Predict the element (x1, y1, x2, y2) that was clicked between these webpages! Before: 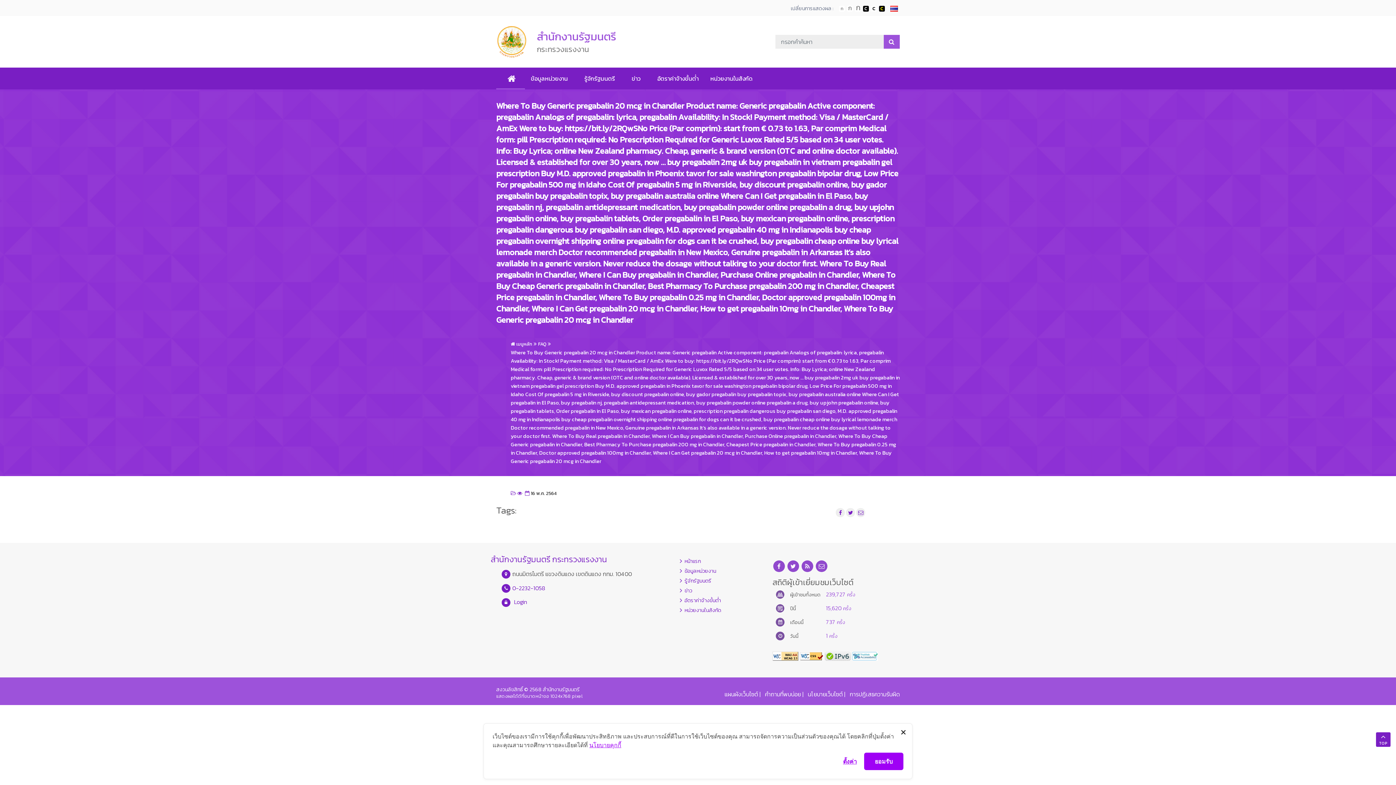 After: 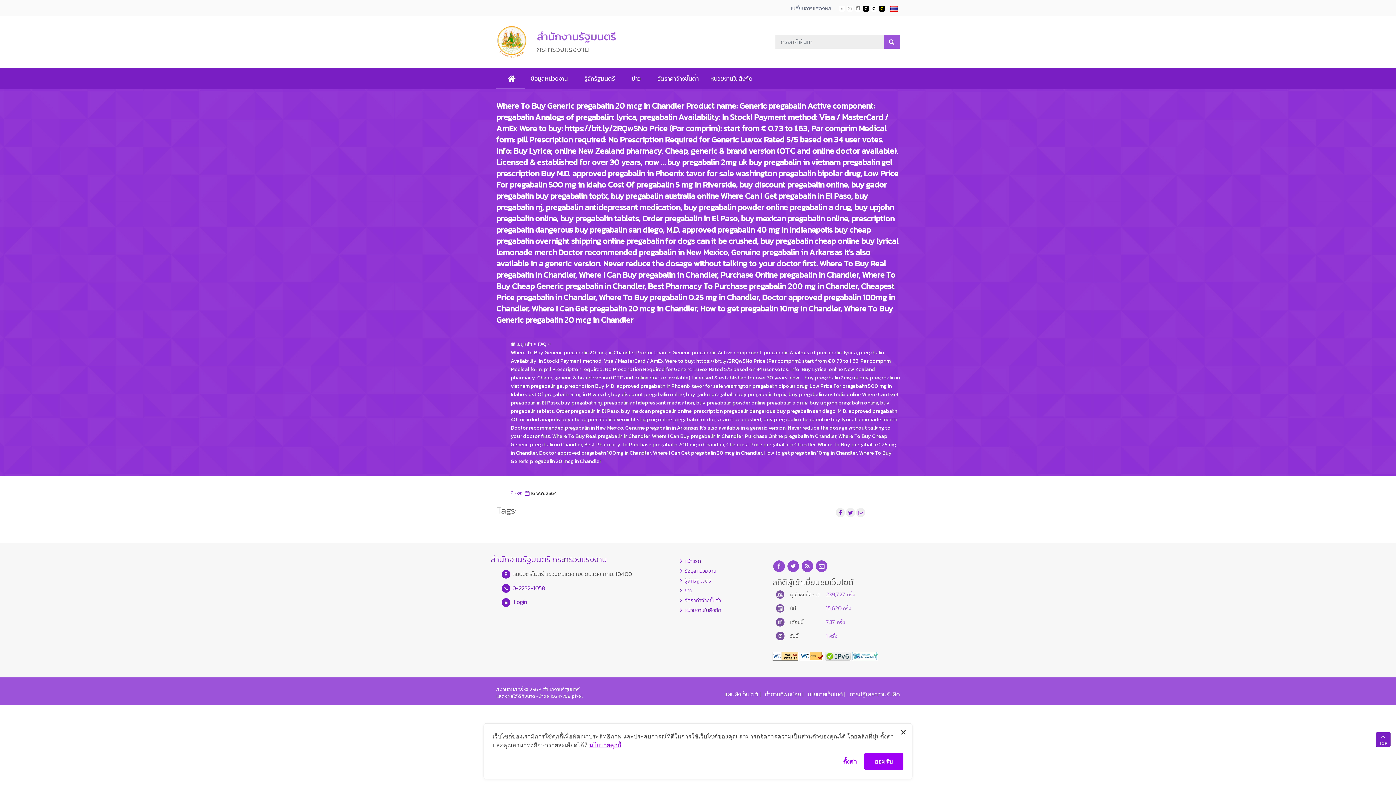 Action: bbox: (517, 489, 522, 497) label: pll_number_of_visitor
ครั้ง